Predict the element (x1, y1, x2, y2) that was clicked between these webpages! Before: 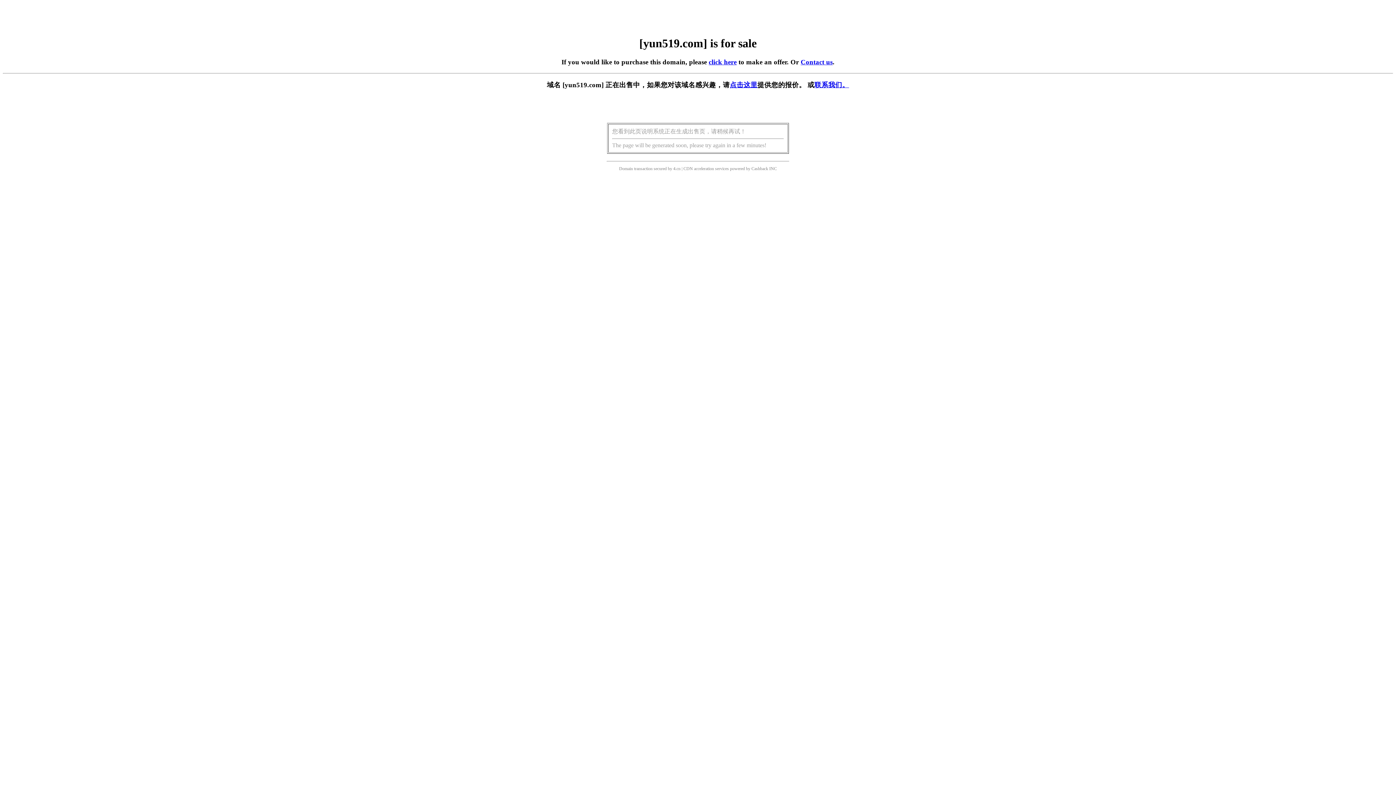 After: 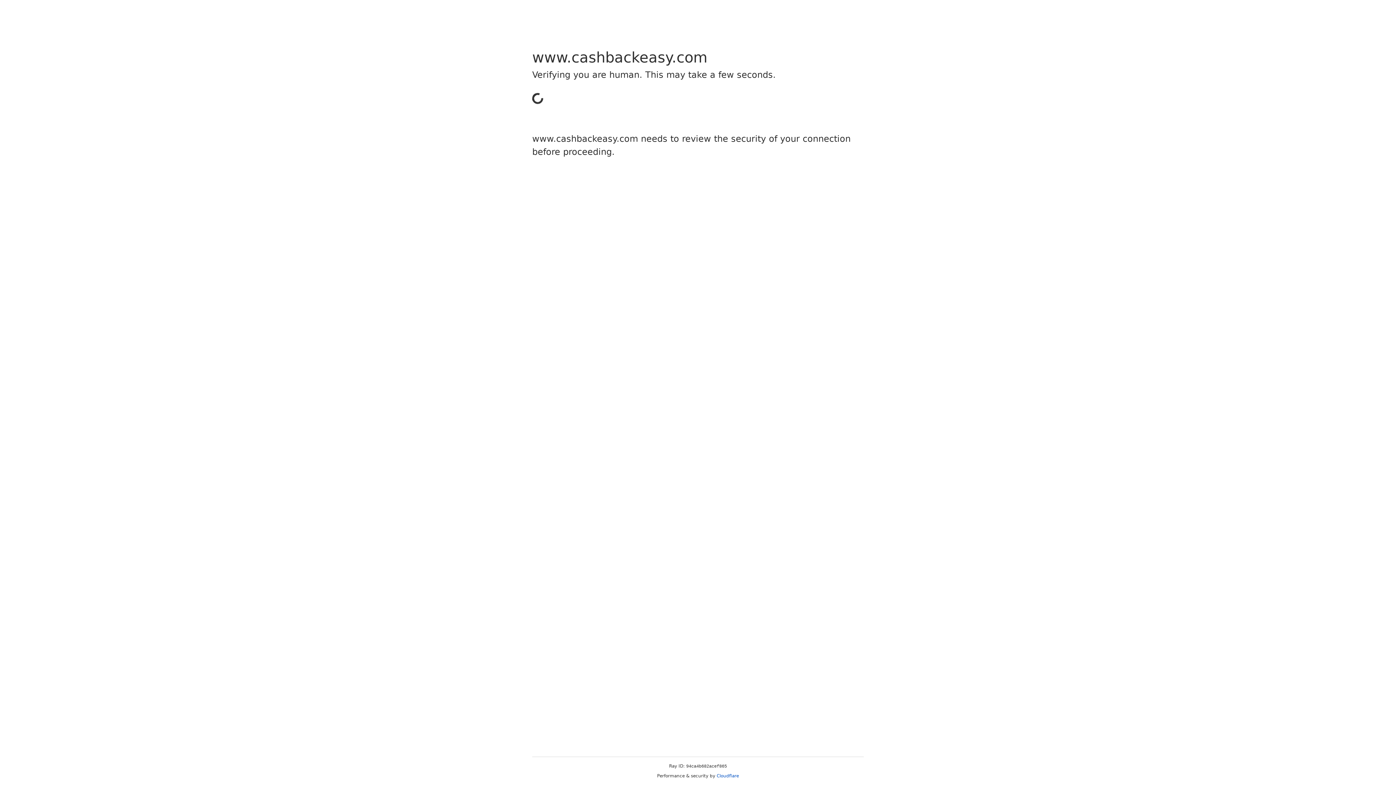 Action: bbox: (751, 166, 768, 171) label: Cashback